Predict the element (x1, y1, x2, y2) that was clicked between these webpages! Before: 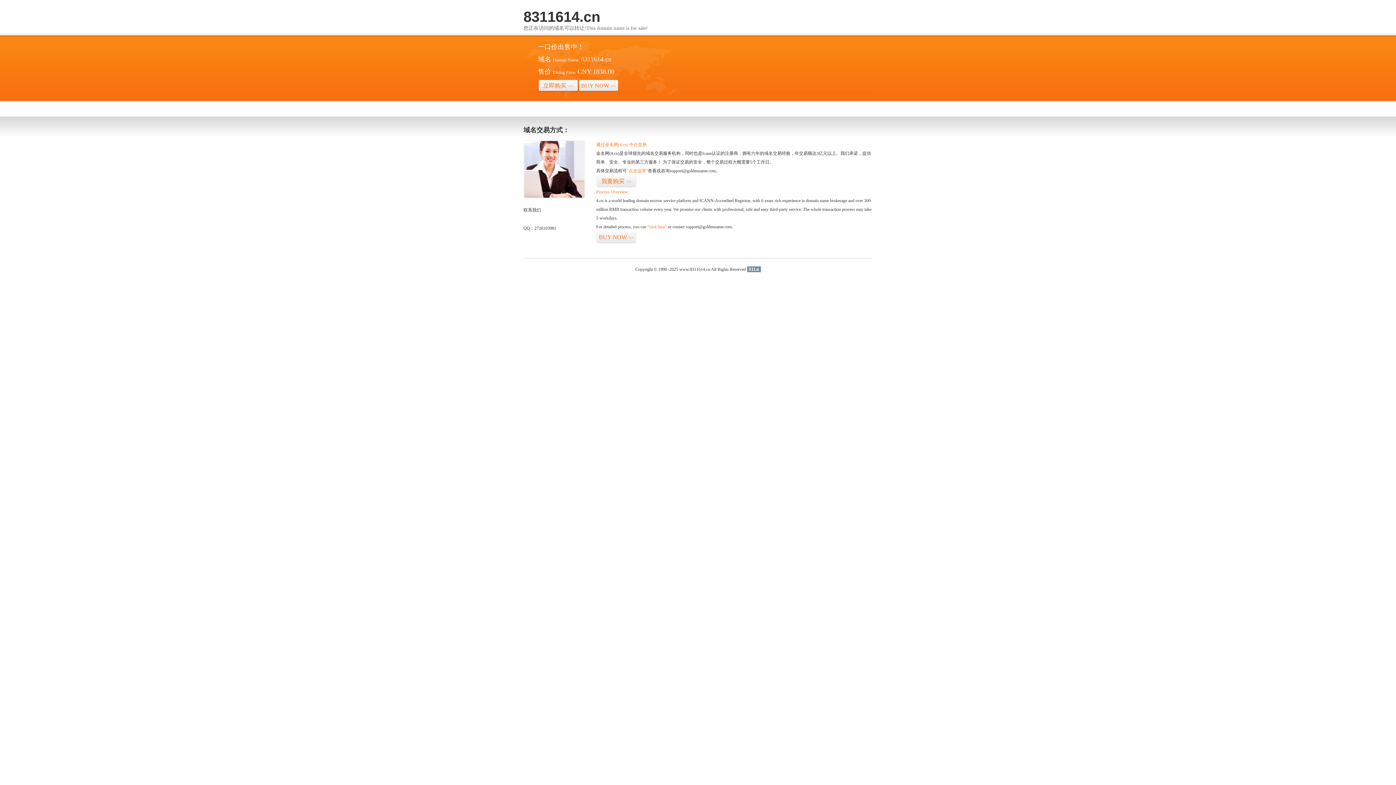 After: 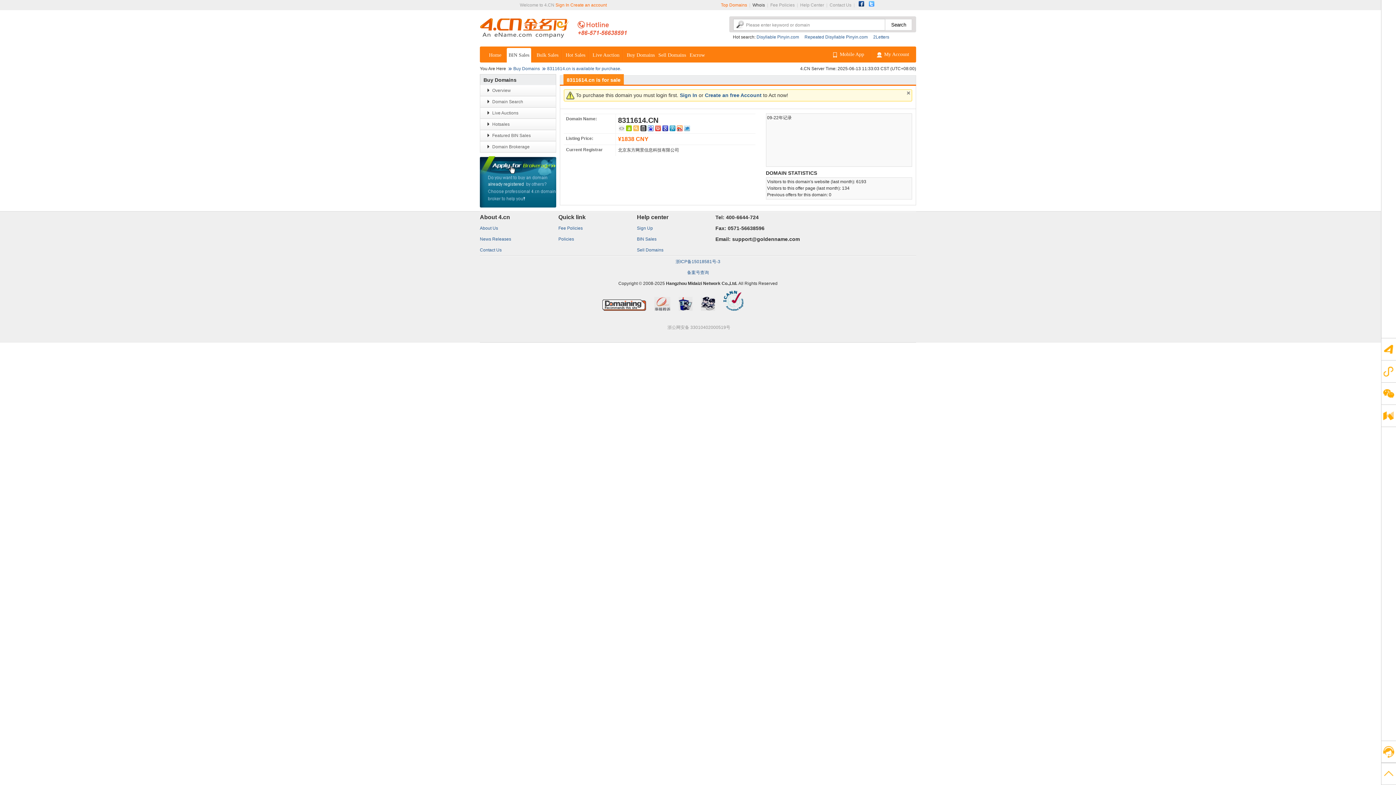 Action: bbox: (538, 79, 578, 92) label: 立即购买>>